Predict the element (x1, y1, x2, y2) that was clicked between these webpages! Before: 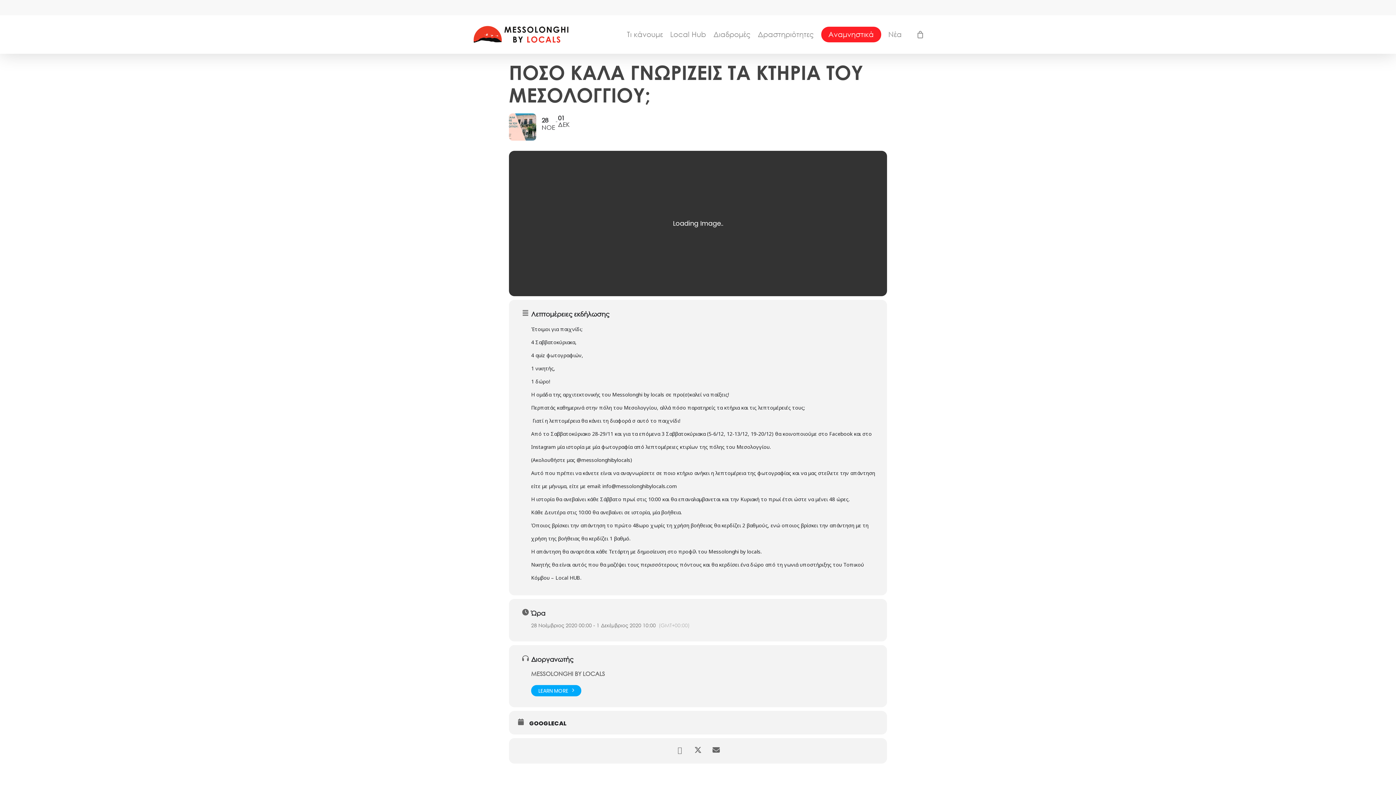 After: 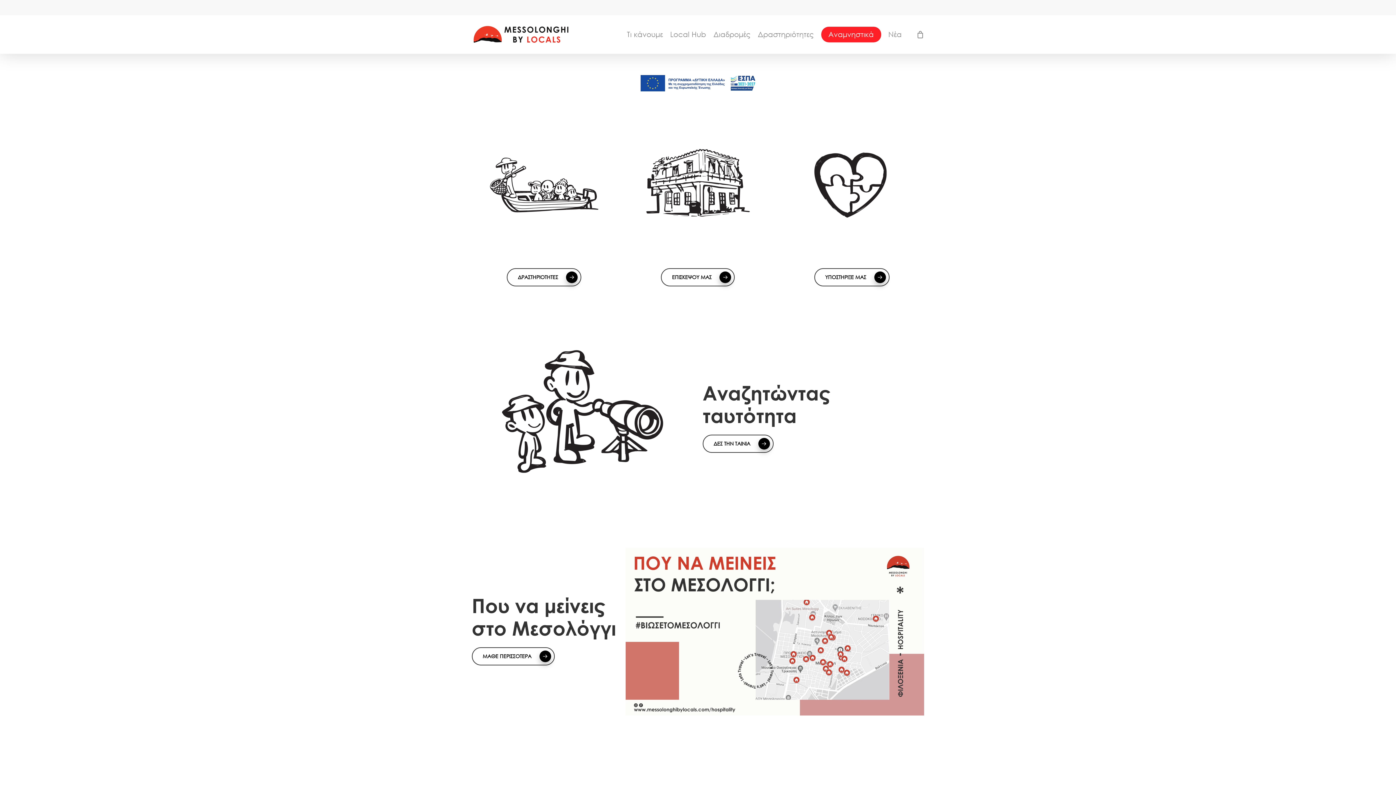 Action: bbox: (471, 25, 569, 43)